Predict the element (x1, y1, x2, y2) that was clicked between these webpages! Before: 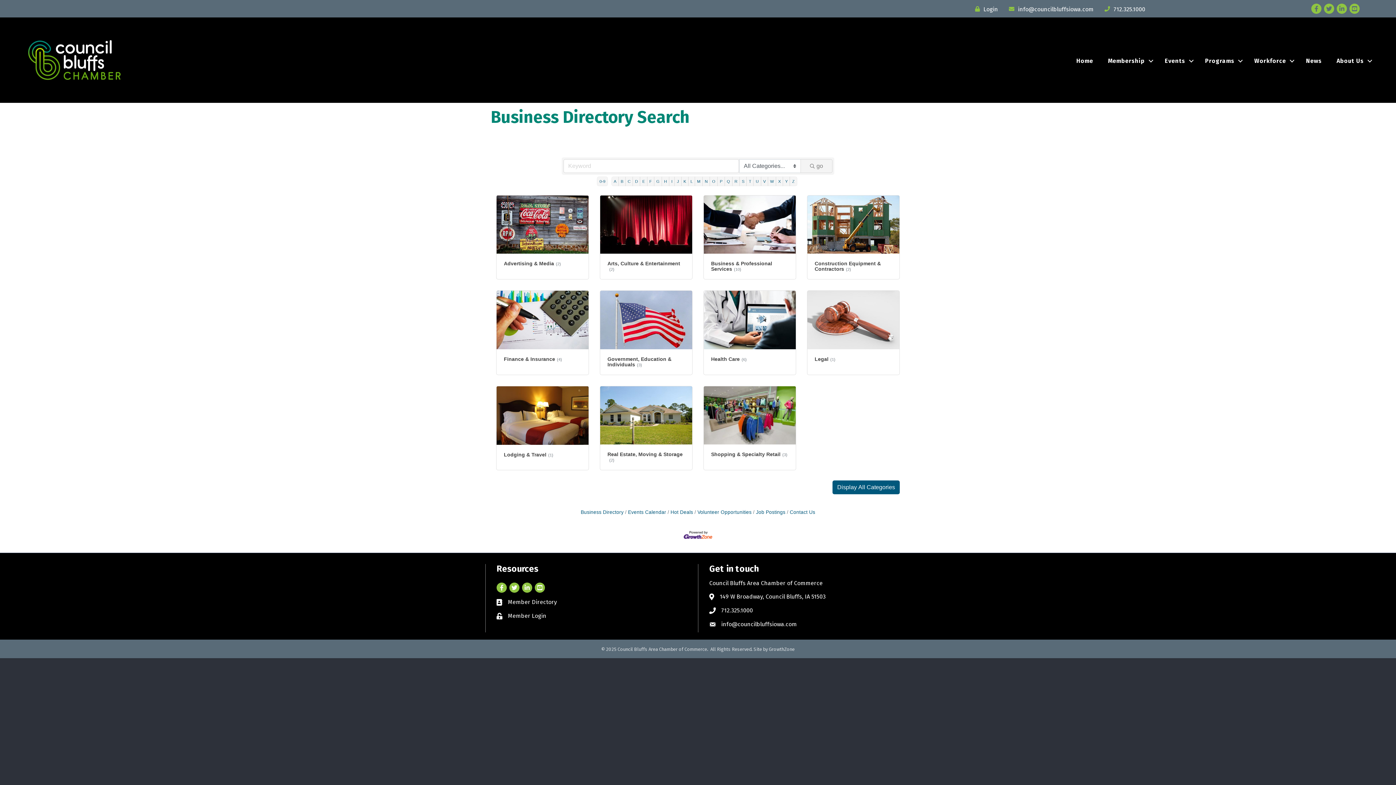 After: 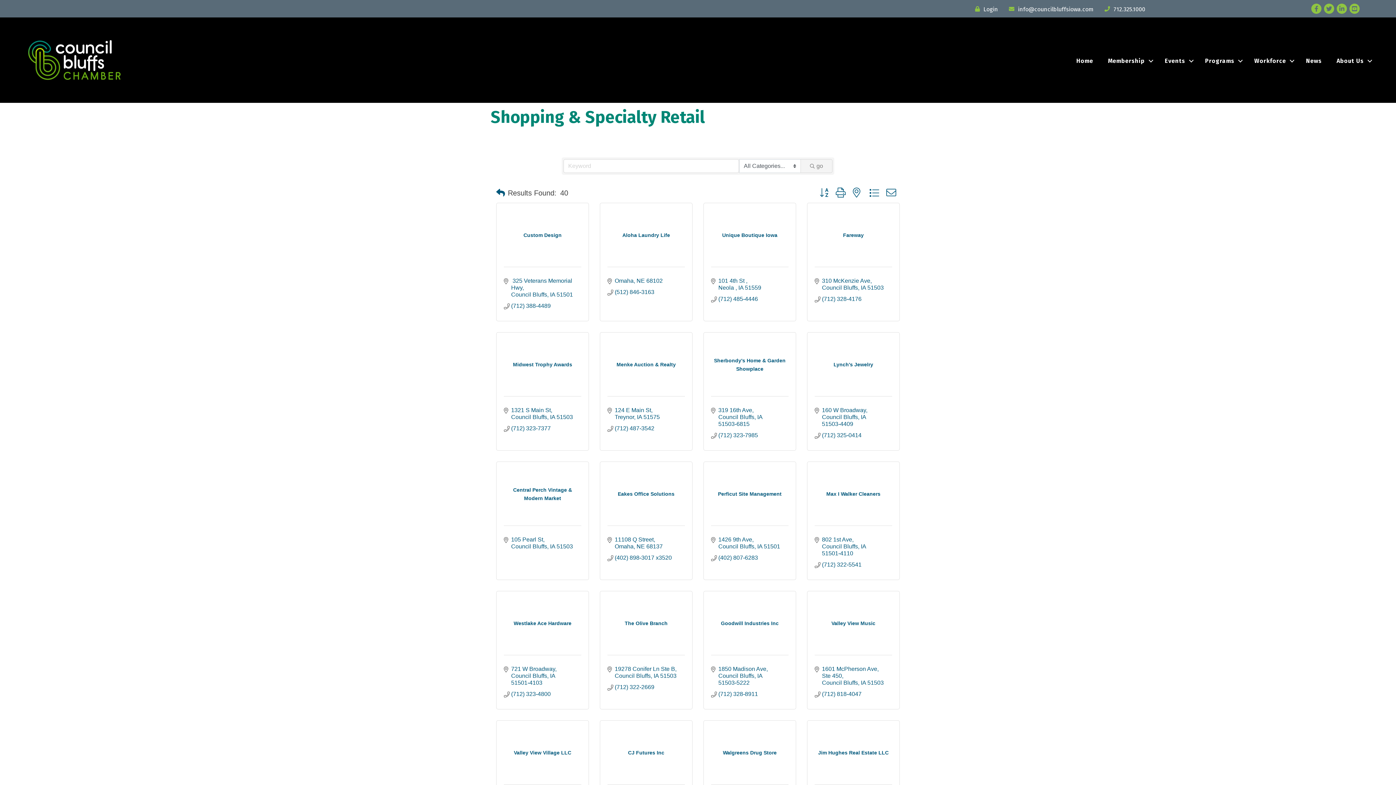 Action: bbox: (704, 386, 796, 470) label: Shopping & Specialty Retail(3)